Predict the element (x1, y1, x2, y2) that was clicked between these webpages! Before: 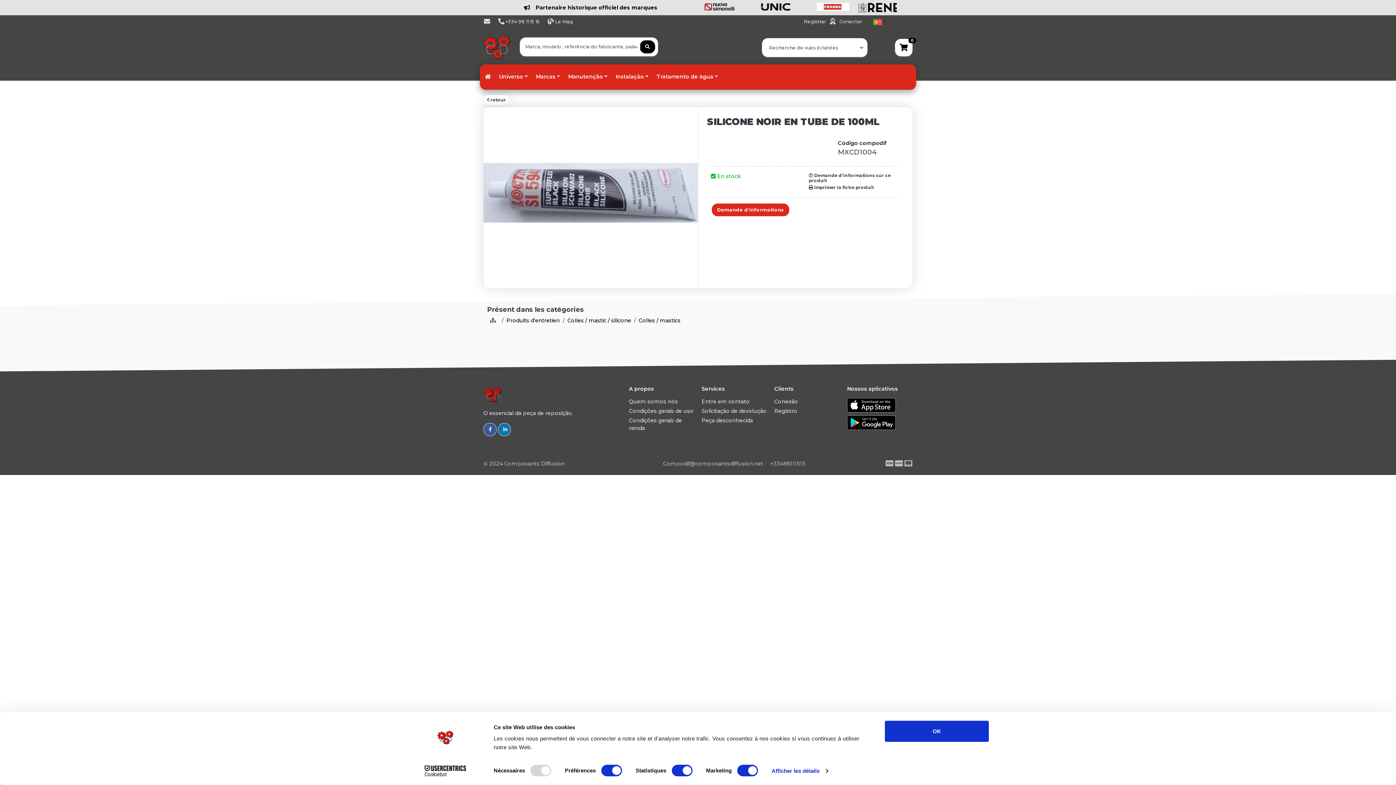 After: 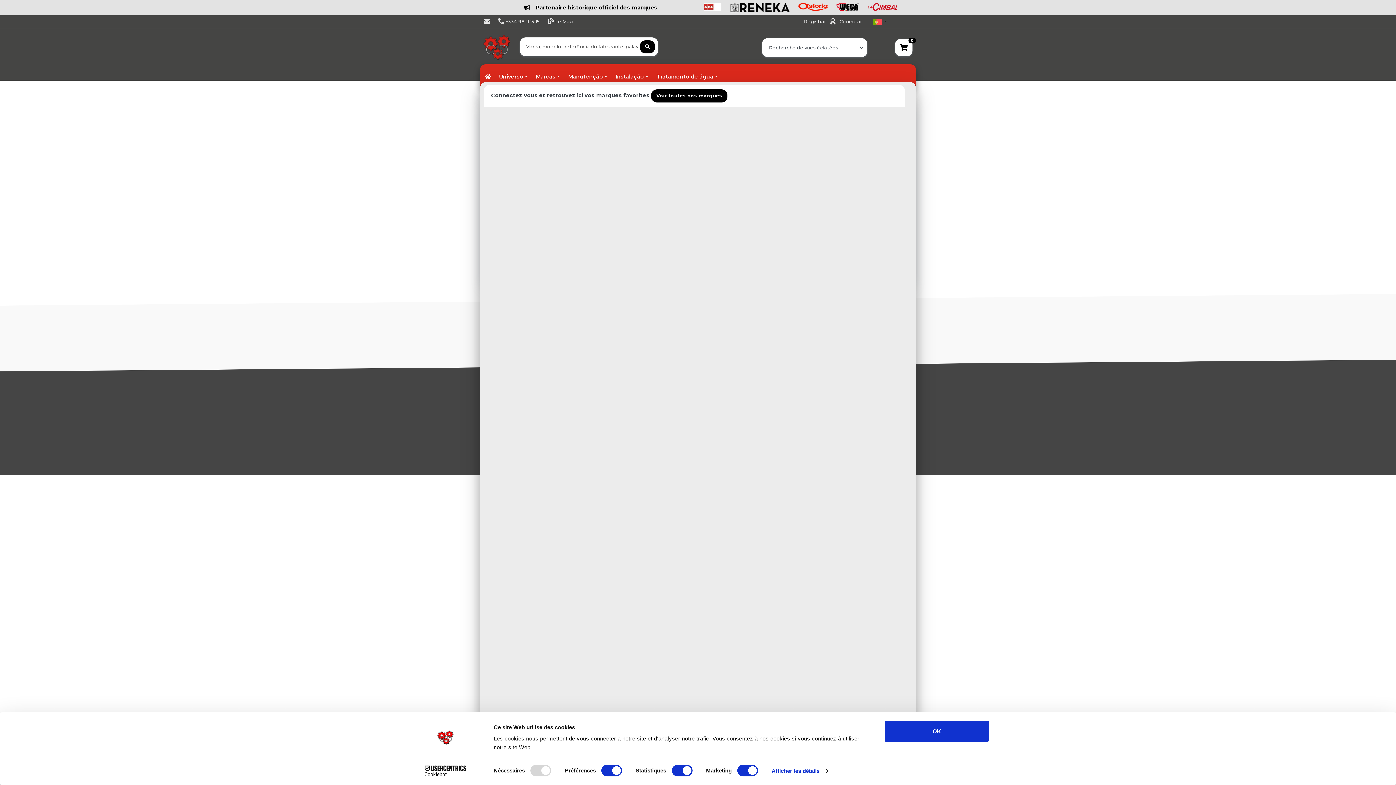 Action: bbox: (531, 70, 564, 83) label: Marcas